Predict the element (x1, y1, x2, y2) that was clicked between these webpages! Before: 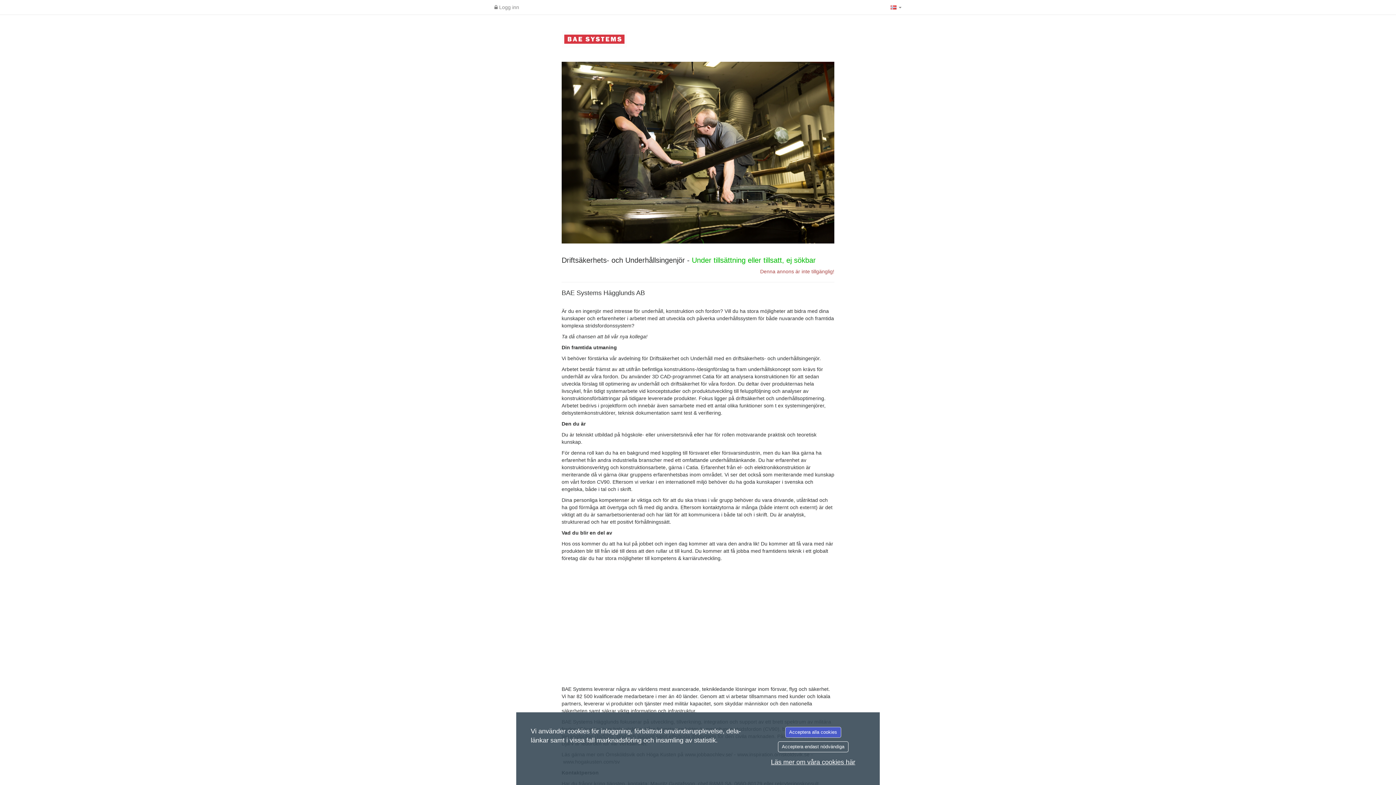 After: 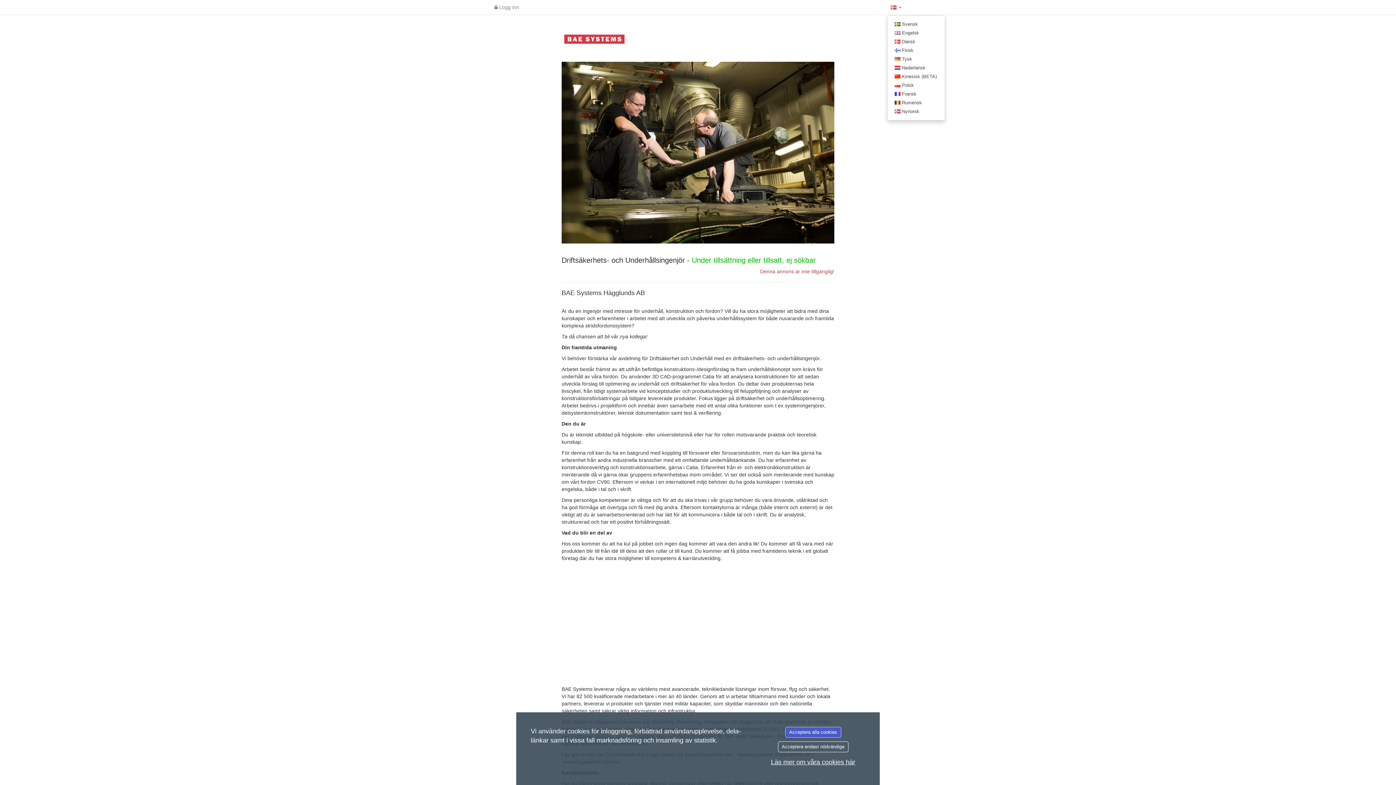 Action: bbox: (887, 0, 905, 14) label:  